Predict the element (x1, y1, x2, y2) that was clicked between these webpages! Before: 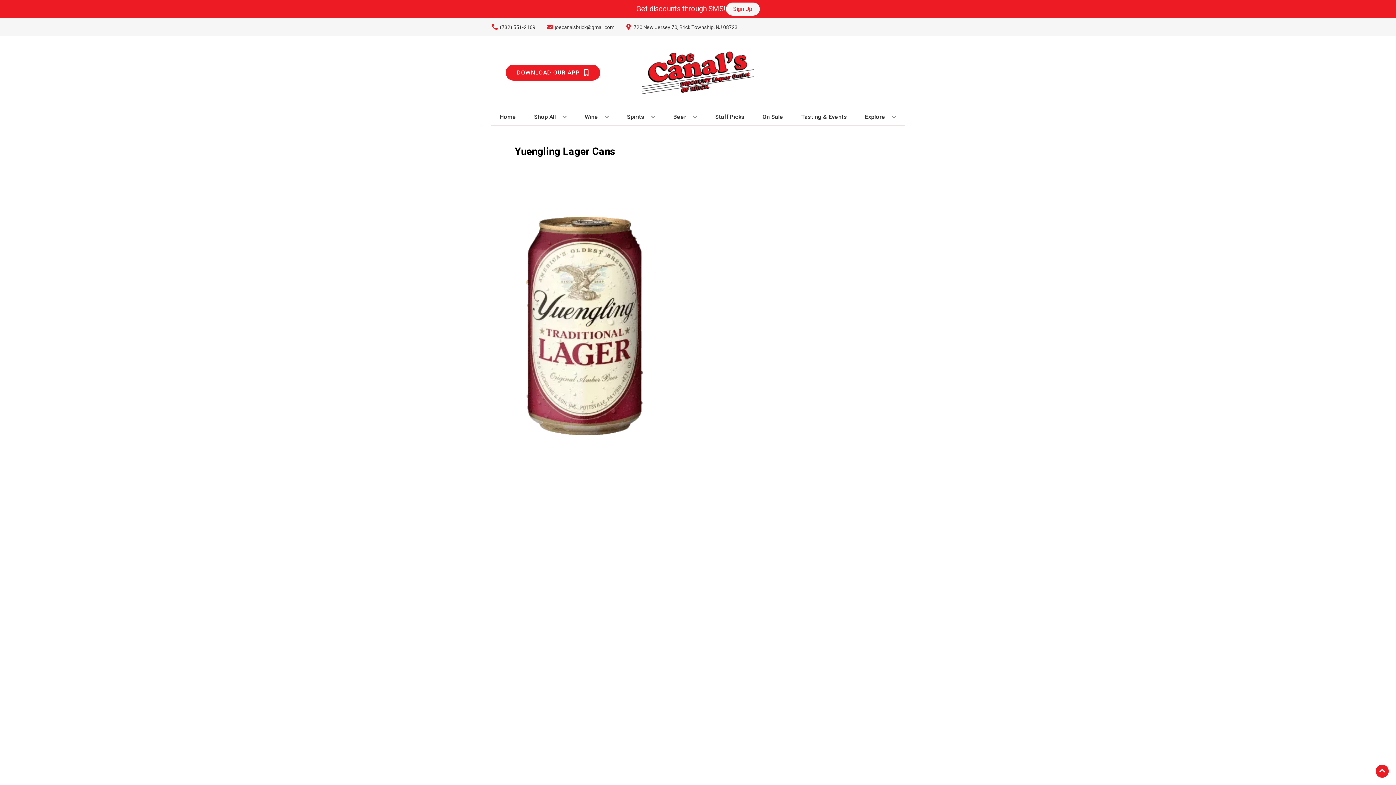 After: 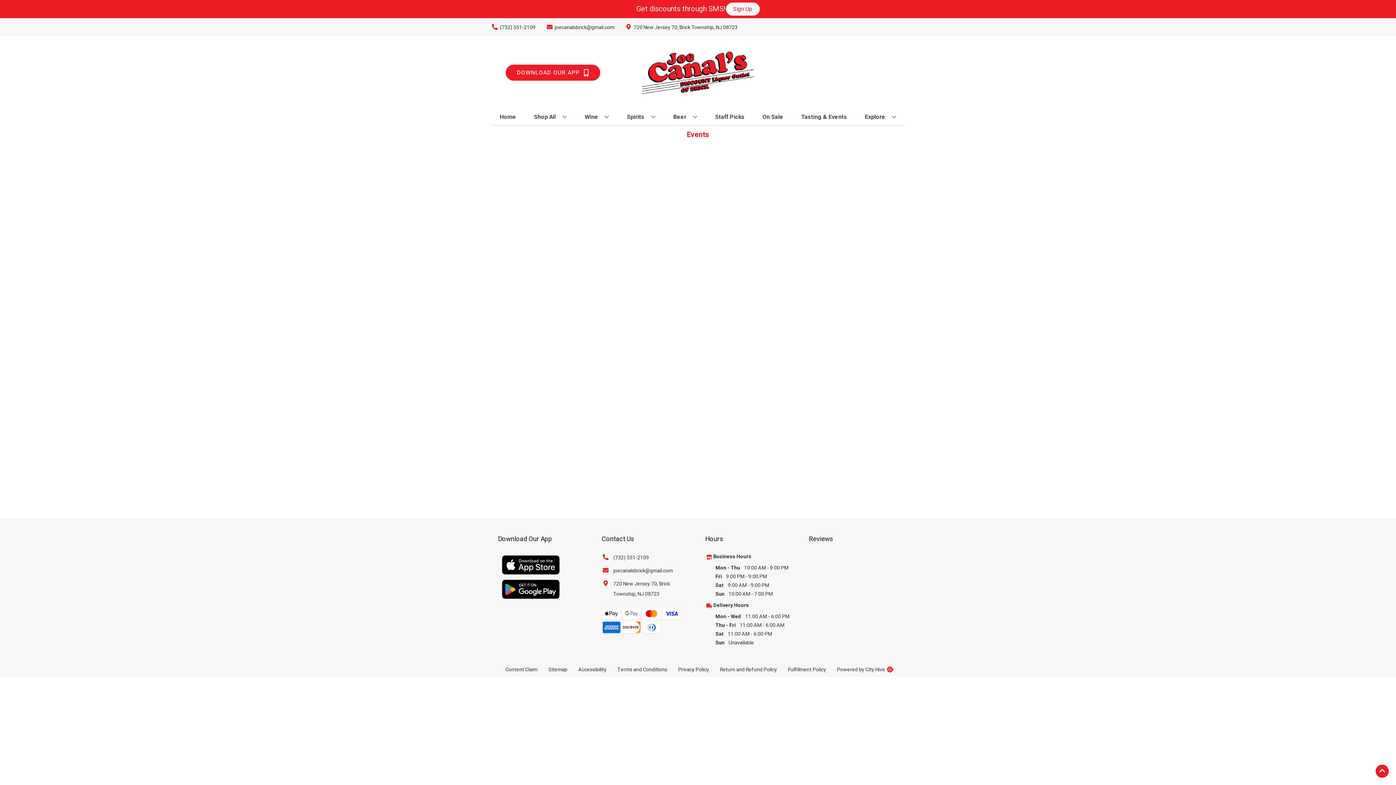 Action: bbox: (798, 109, 850, 125) label: Tasting & Events